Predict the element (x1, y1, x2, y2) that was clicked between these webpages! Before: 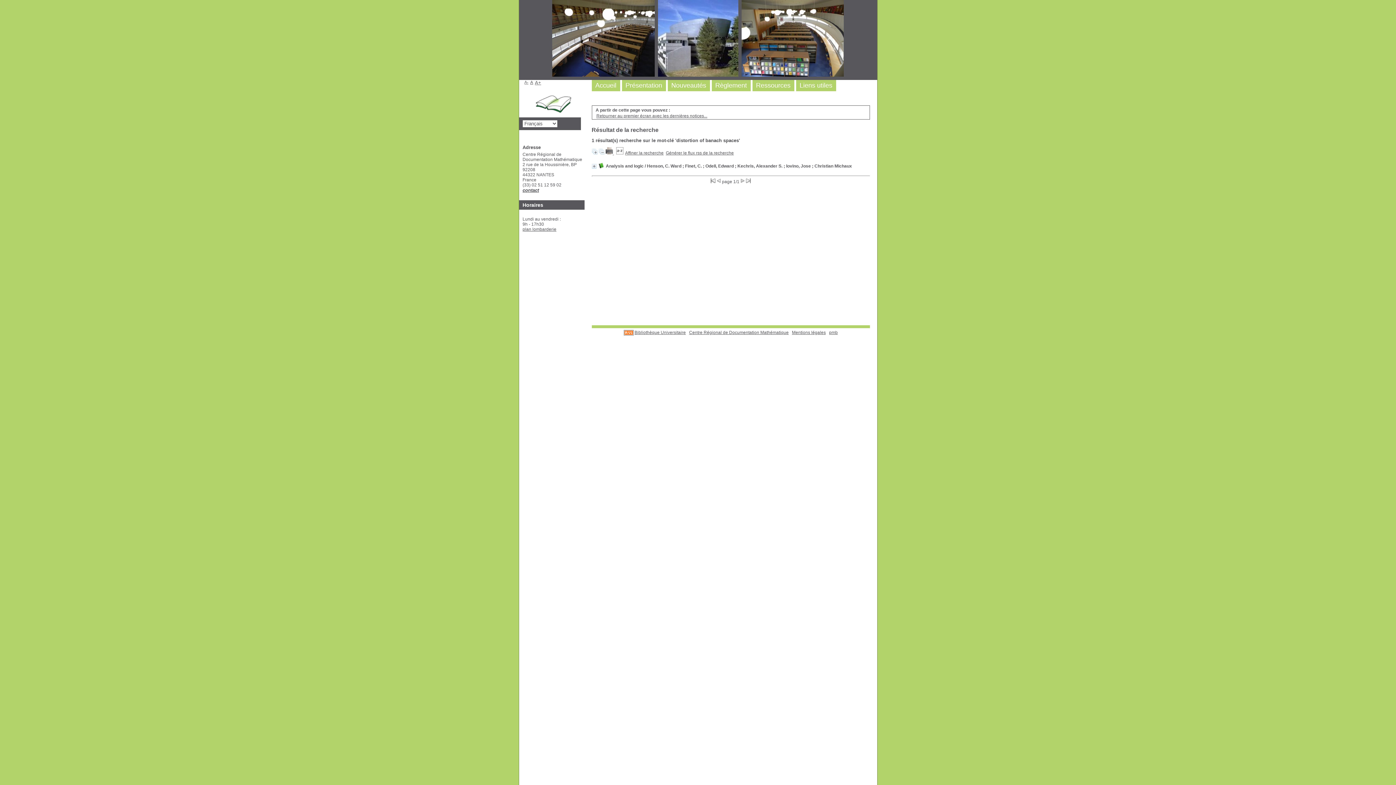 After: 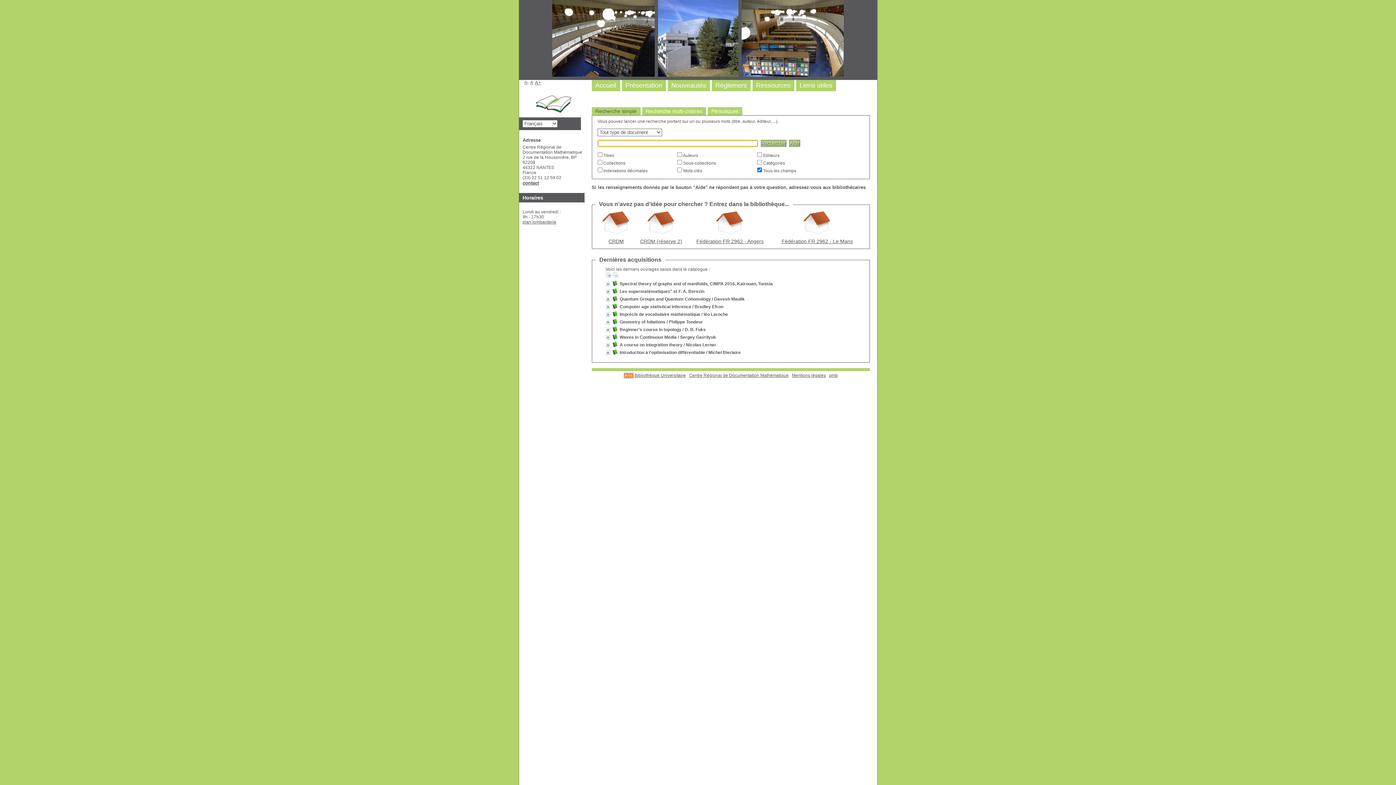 Action: bbox: (596, 113, 707, 118) label: Retourner au premier écran avec les dernières notices...